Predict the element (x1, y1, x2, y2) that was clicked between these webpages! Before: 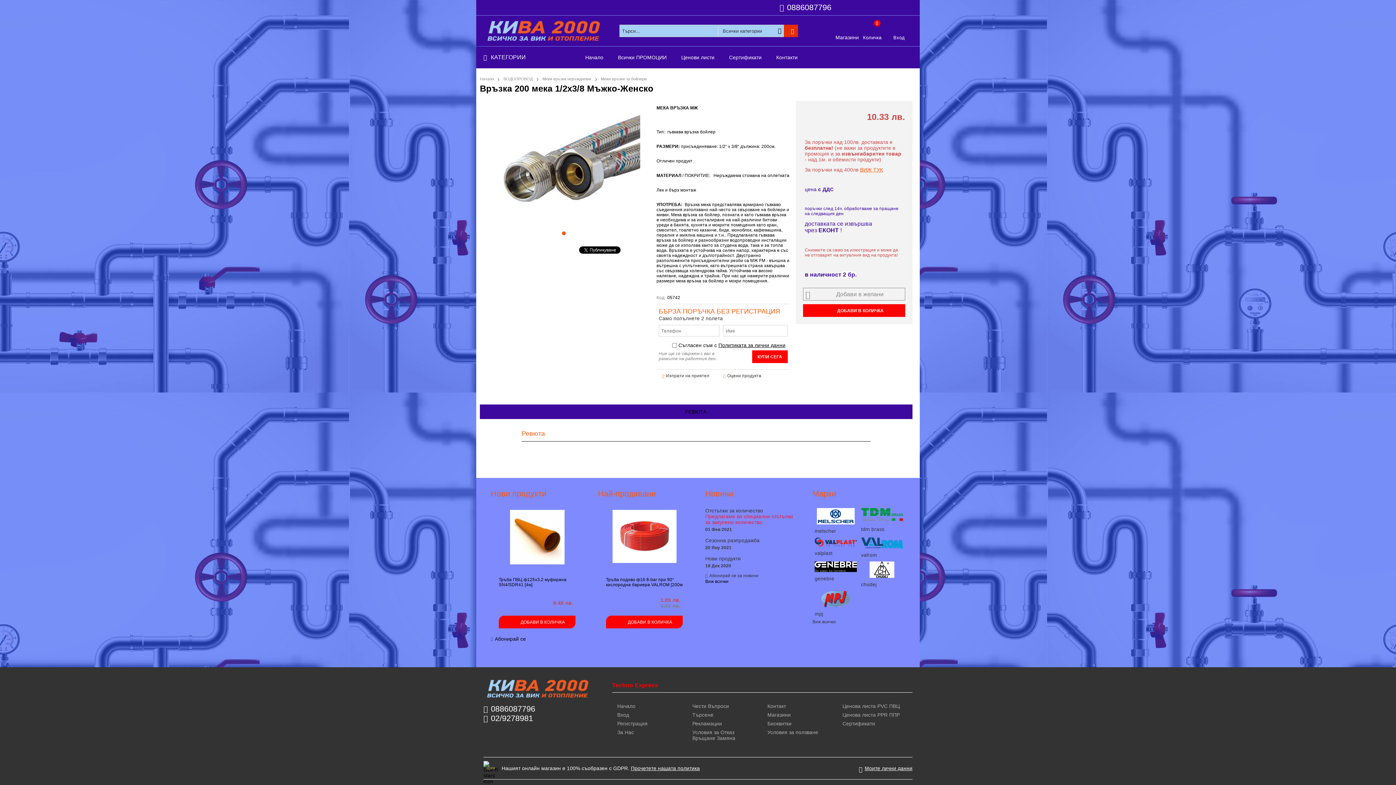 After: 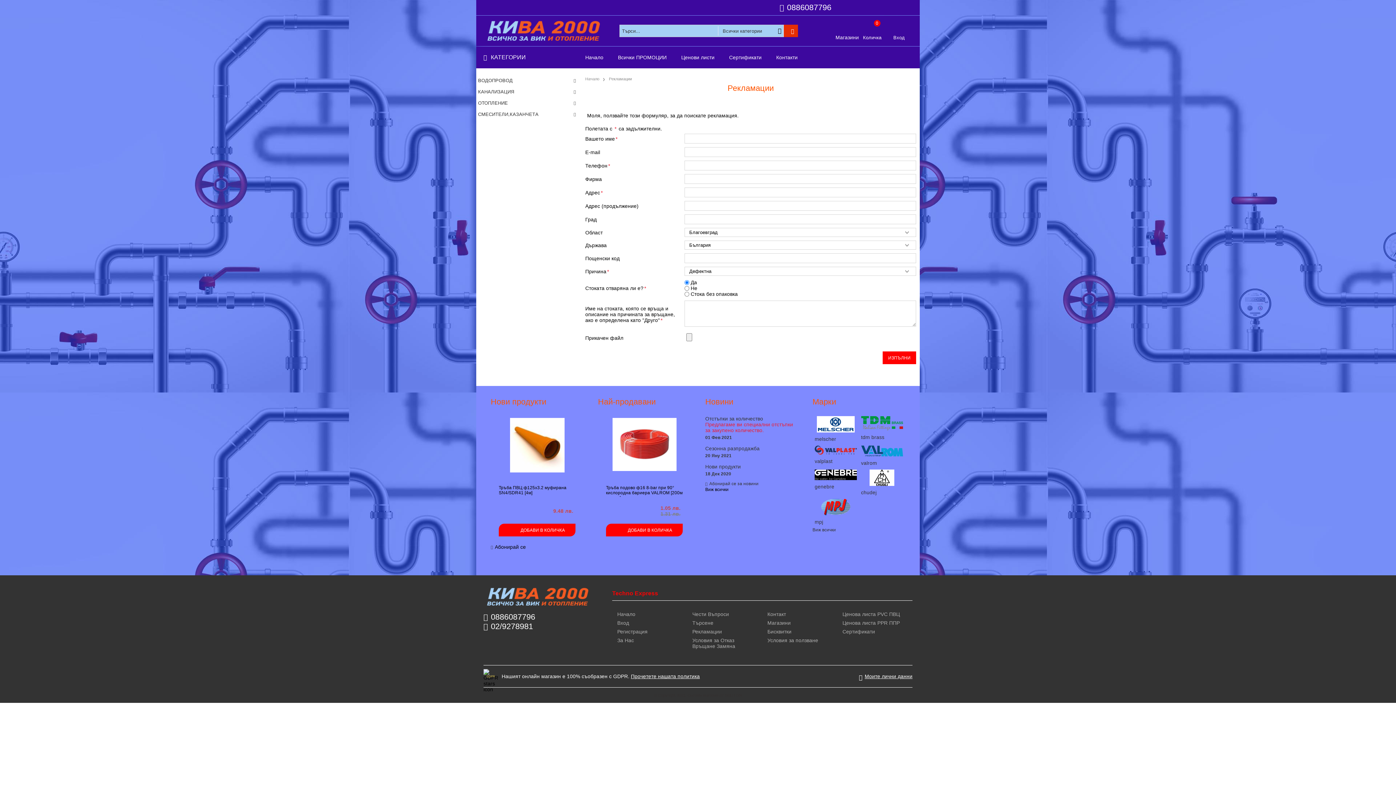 Action: label: Рекламации bbox: (691, 719, 723, 728)